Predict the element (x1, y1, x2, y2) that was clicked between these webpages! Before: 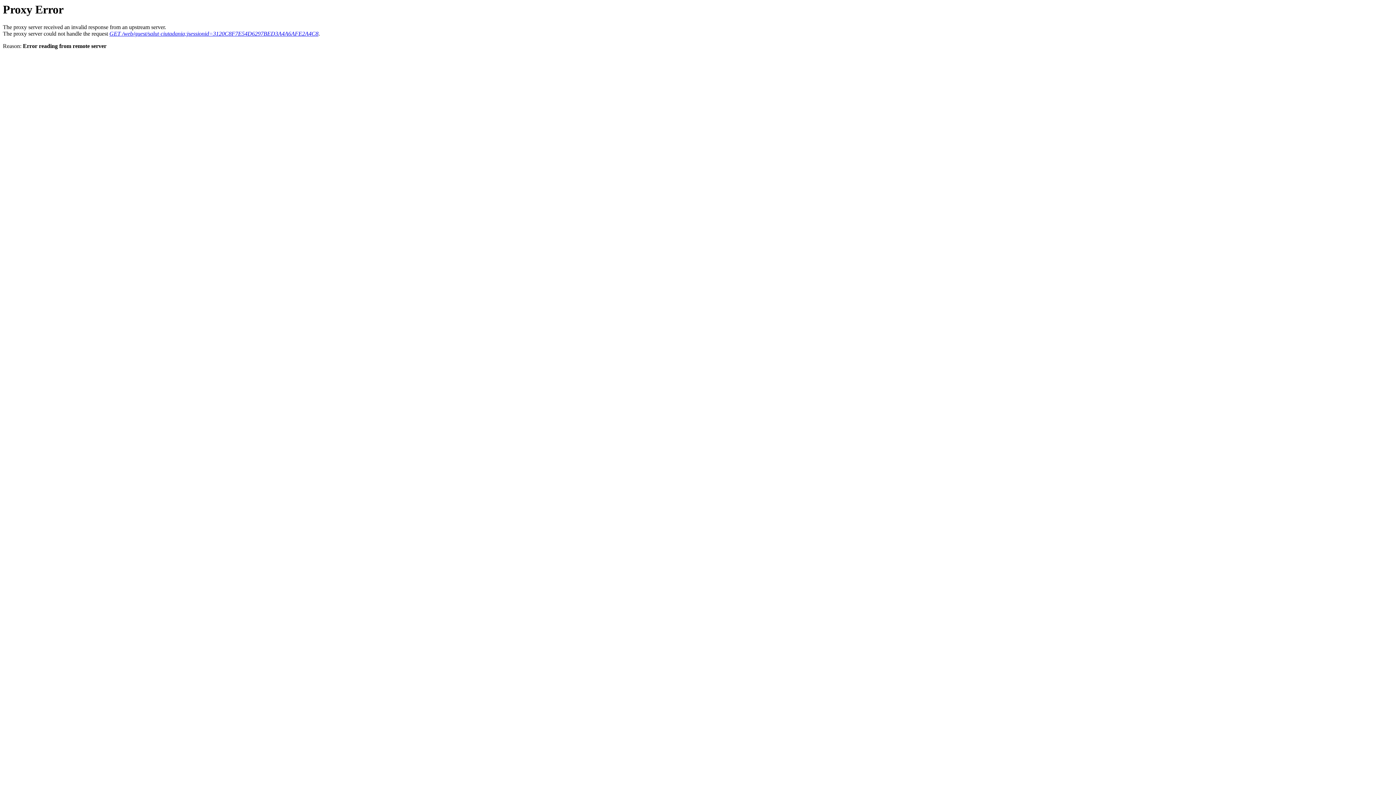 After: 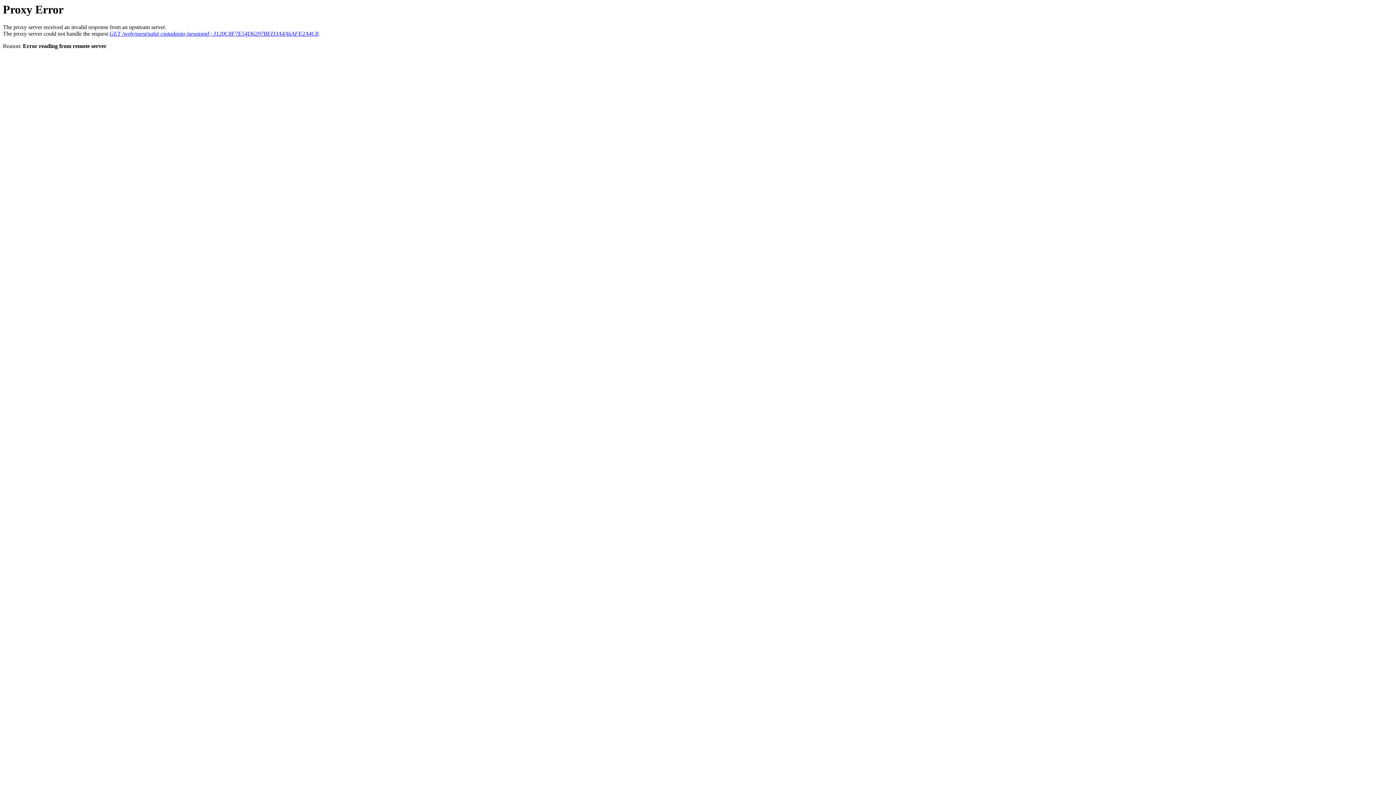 Action: bbox: (109, 30, 318, 36) label: GET /web/guest/salut-ciutadania;jsessionid=3120C8F7E54D6297BED3A4A6AFE2A4C8